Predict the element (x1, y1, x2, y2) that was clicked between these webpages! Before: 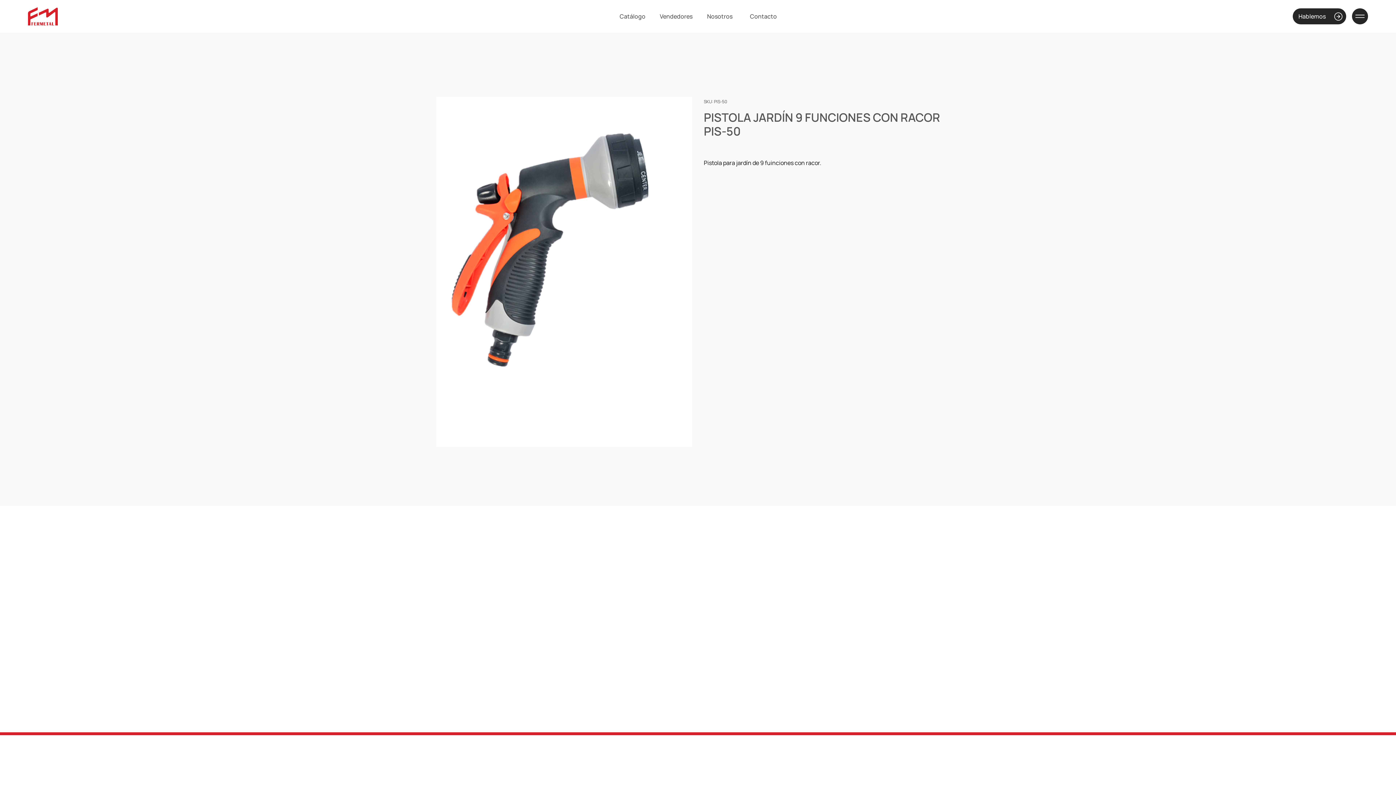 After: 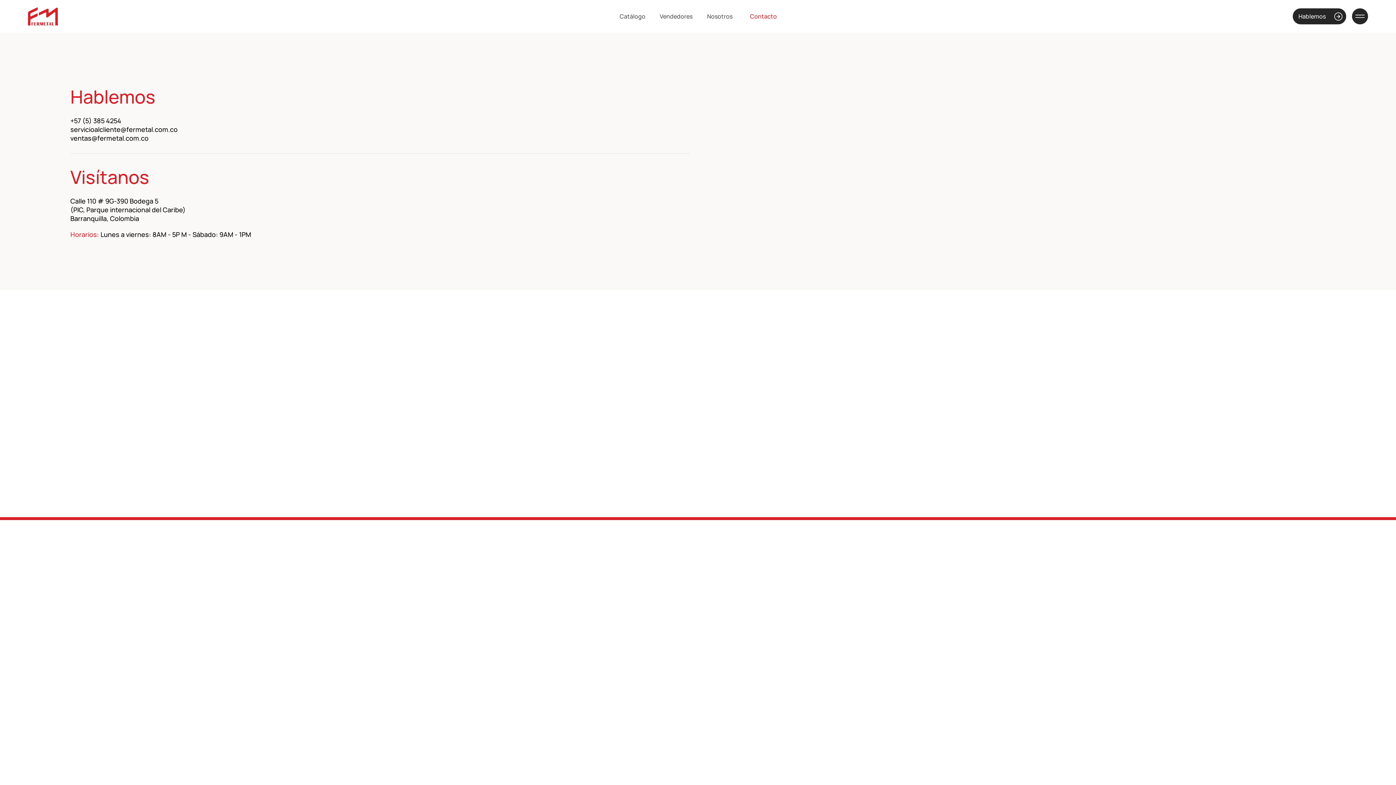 Action: bbox: (741, 5, 785, 27) label: Contacto